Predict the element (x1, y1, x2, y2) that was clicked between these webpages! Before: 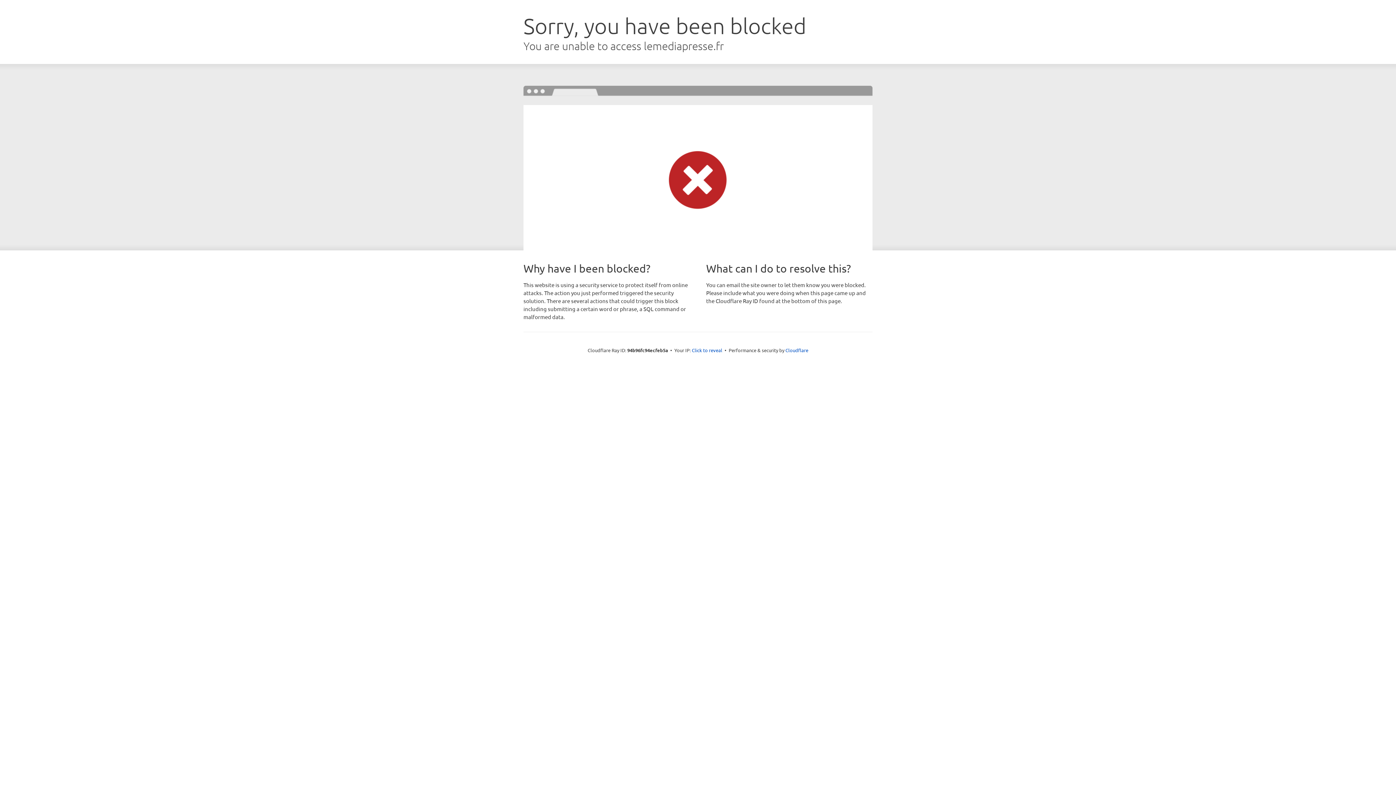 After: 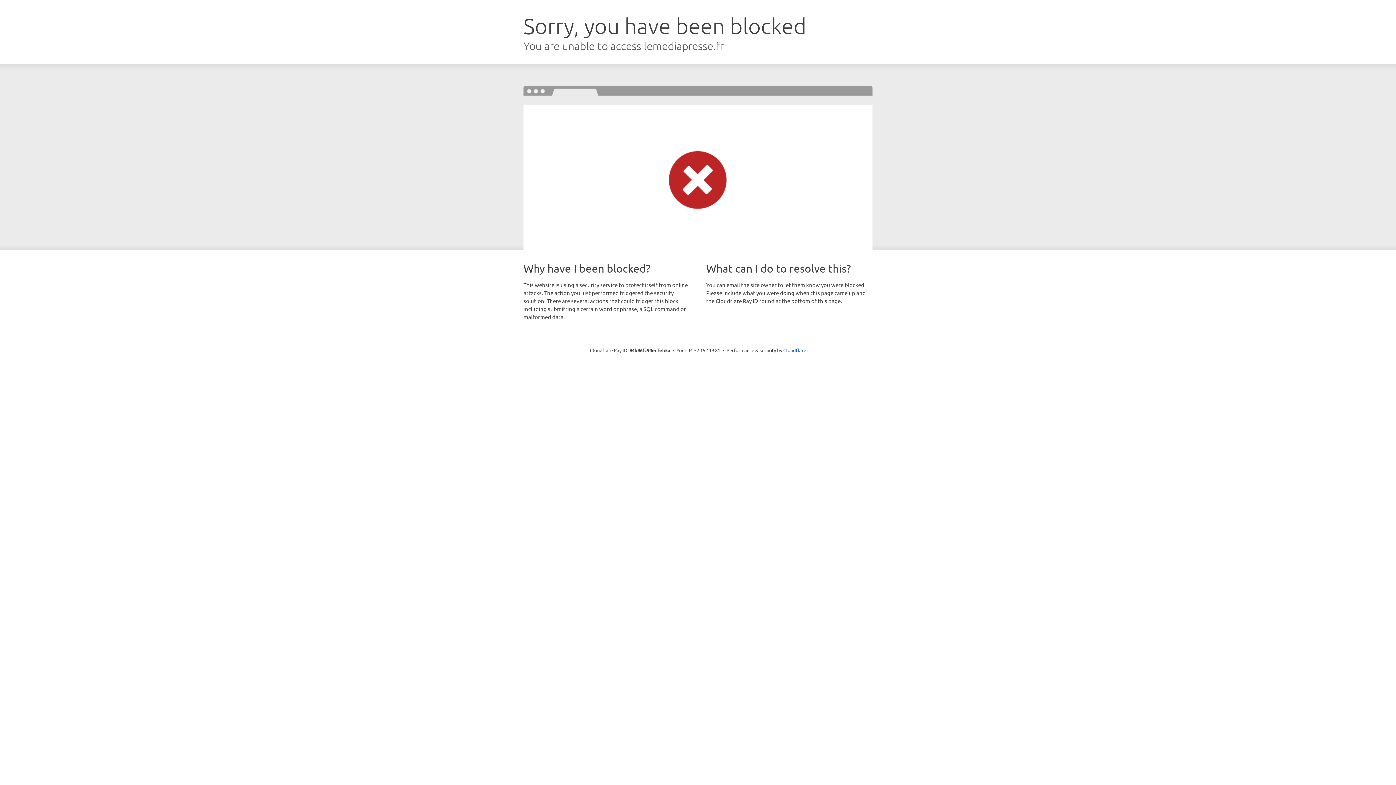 Action: bbox: (692, 346, 722, 353) label: Click to reveal